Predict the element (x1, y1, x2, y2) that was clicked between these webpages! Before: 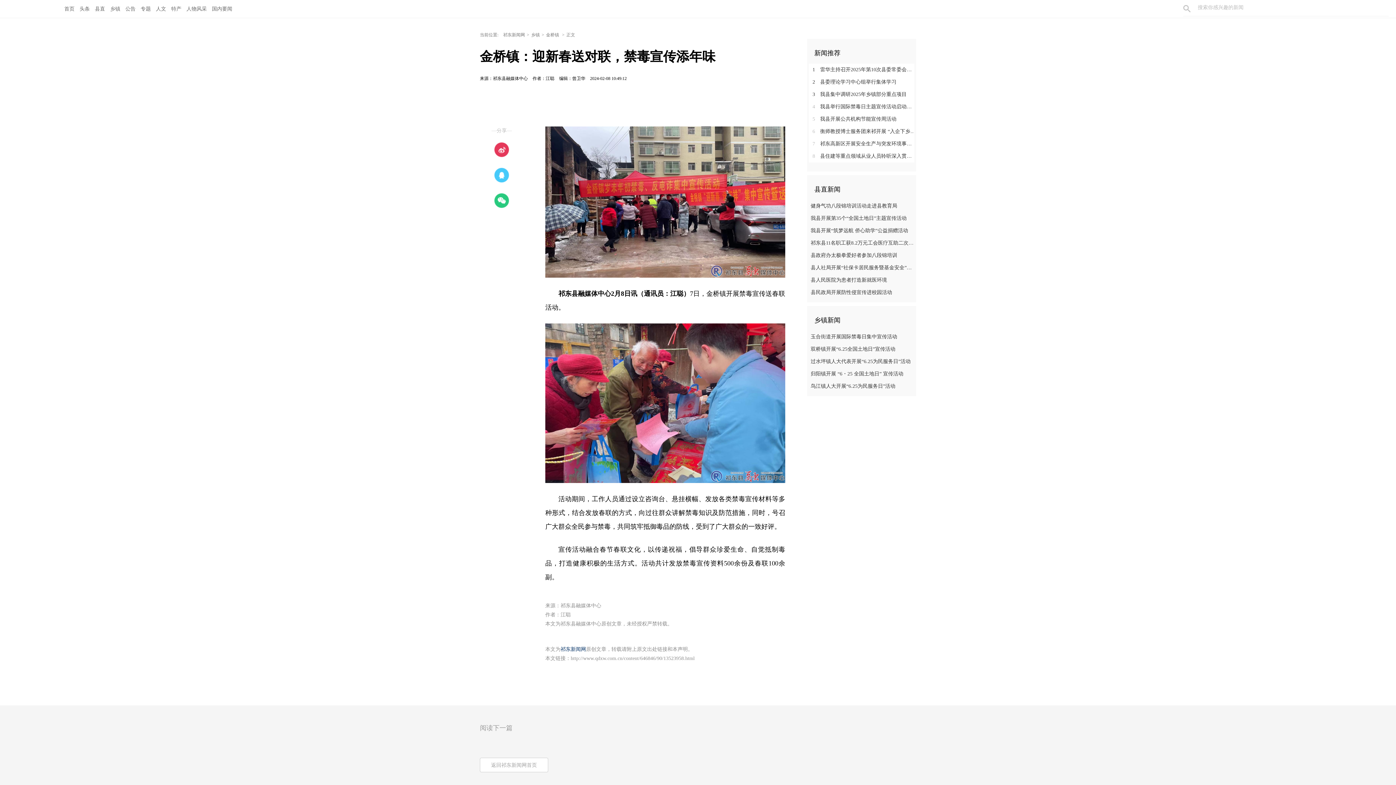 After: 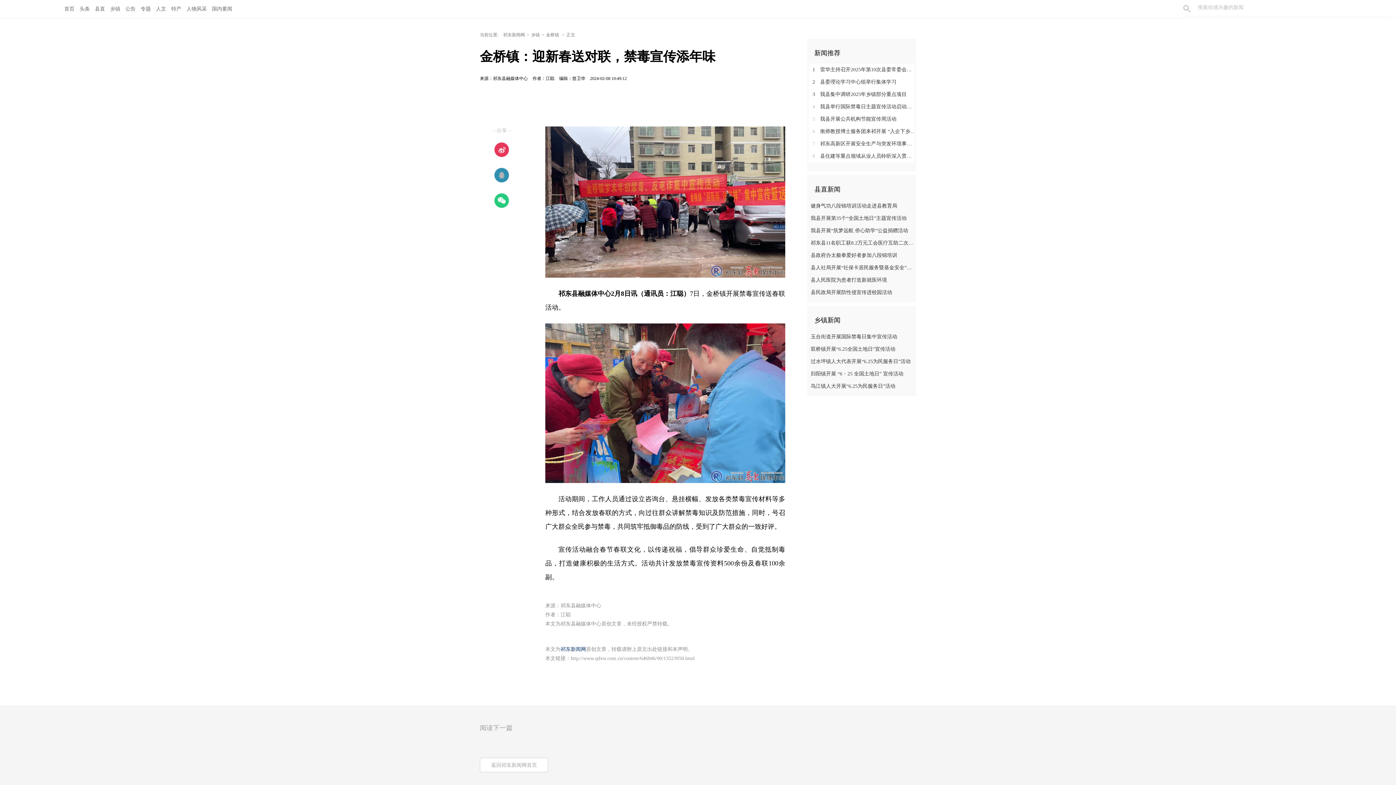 Action: bbox: (492, 166, 510, 184)